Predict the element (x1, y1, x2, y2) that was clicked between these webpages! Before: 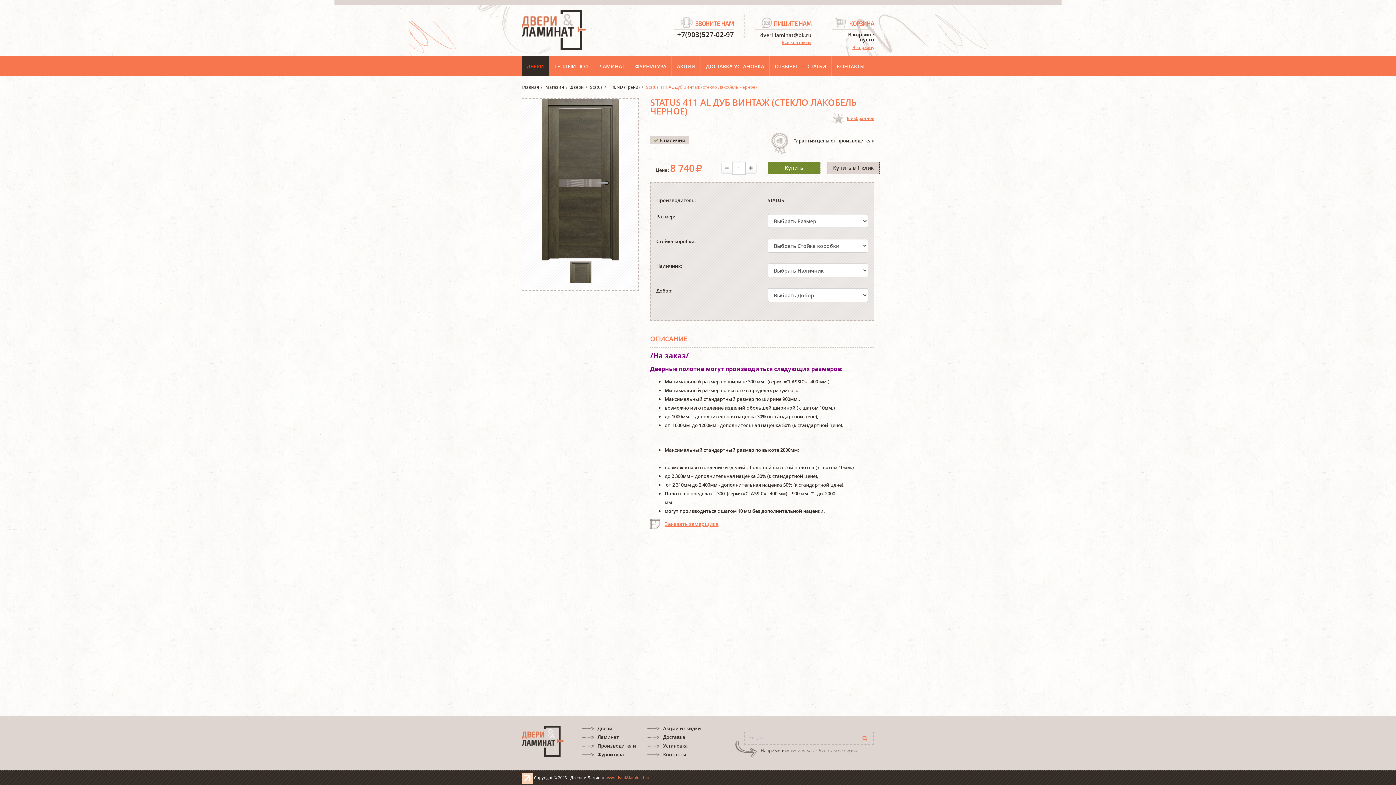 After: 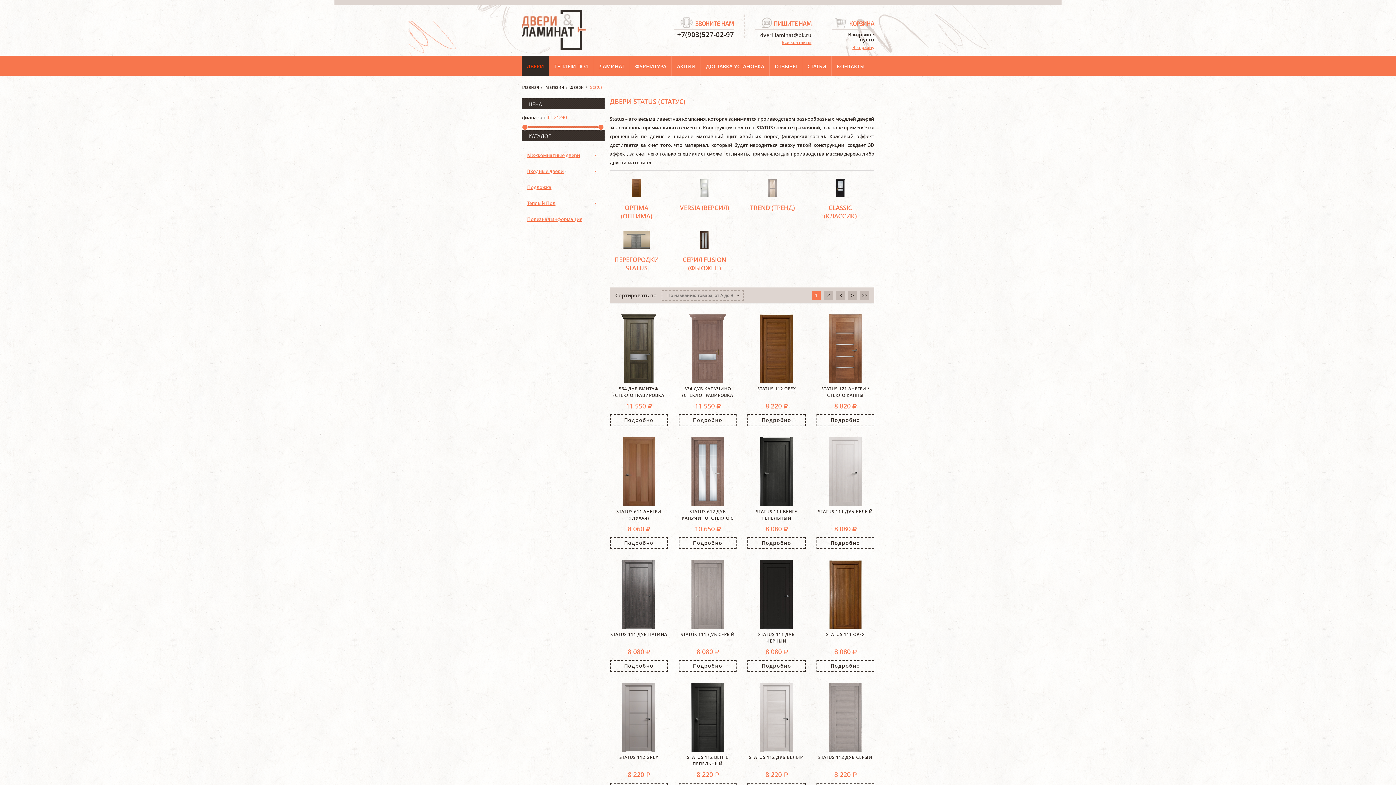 Action: label: Status bbox: (590, 84, 602, 89)